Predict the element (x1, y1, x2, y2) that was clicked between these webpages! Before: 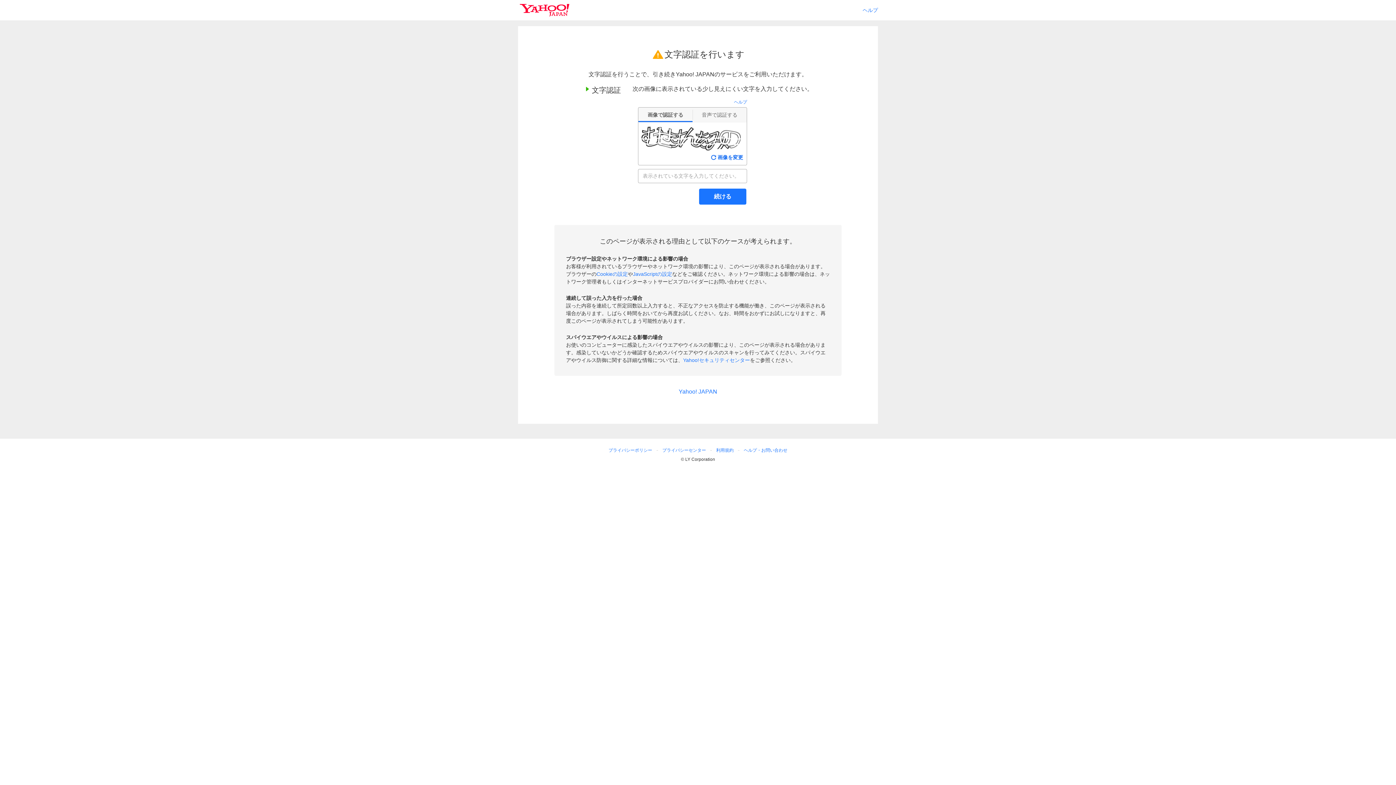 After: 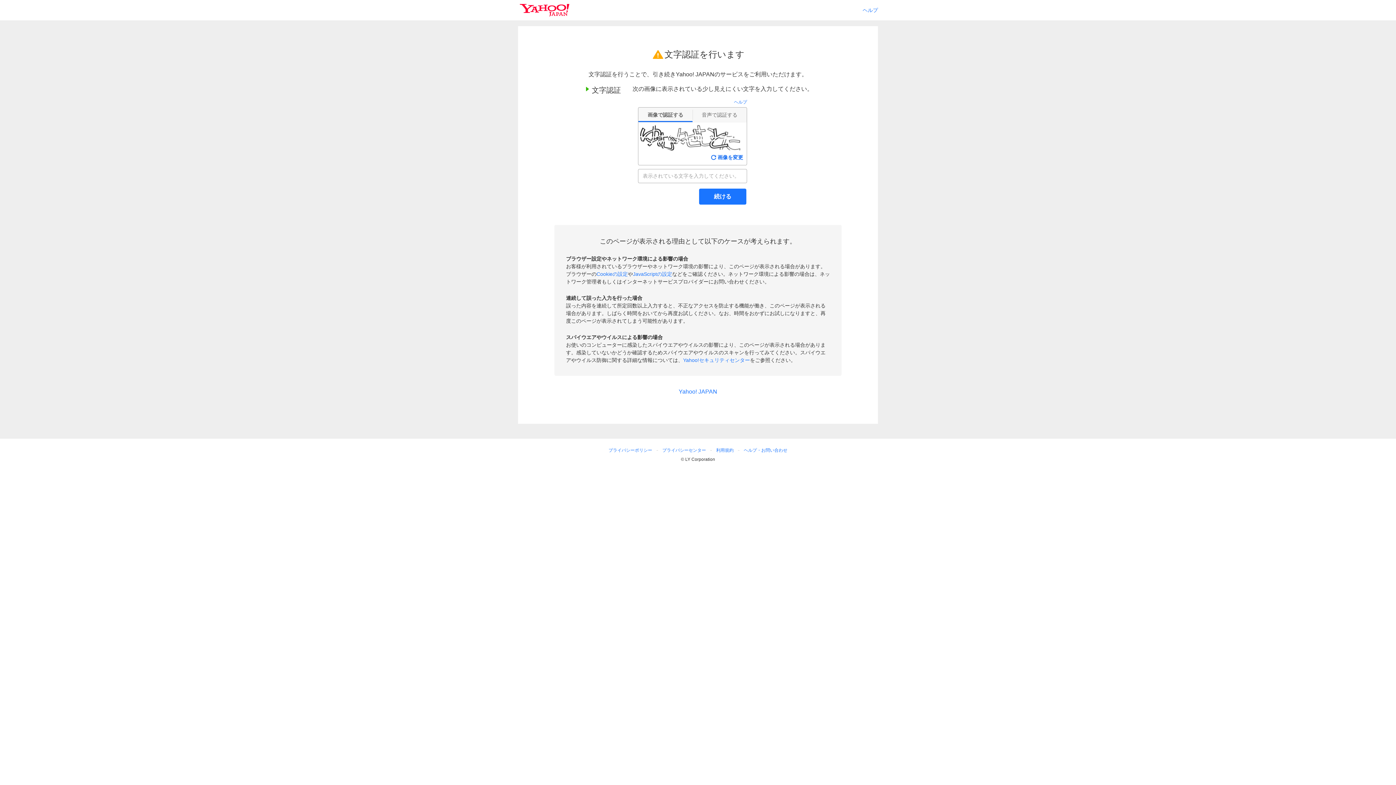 Action: bbox: (699, 188, 746, 204) label: 続ける